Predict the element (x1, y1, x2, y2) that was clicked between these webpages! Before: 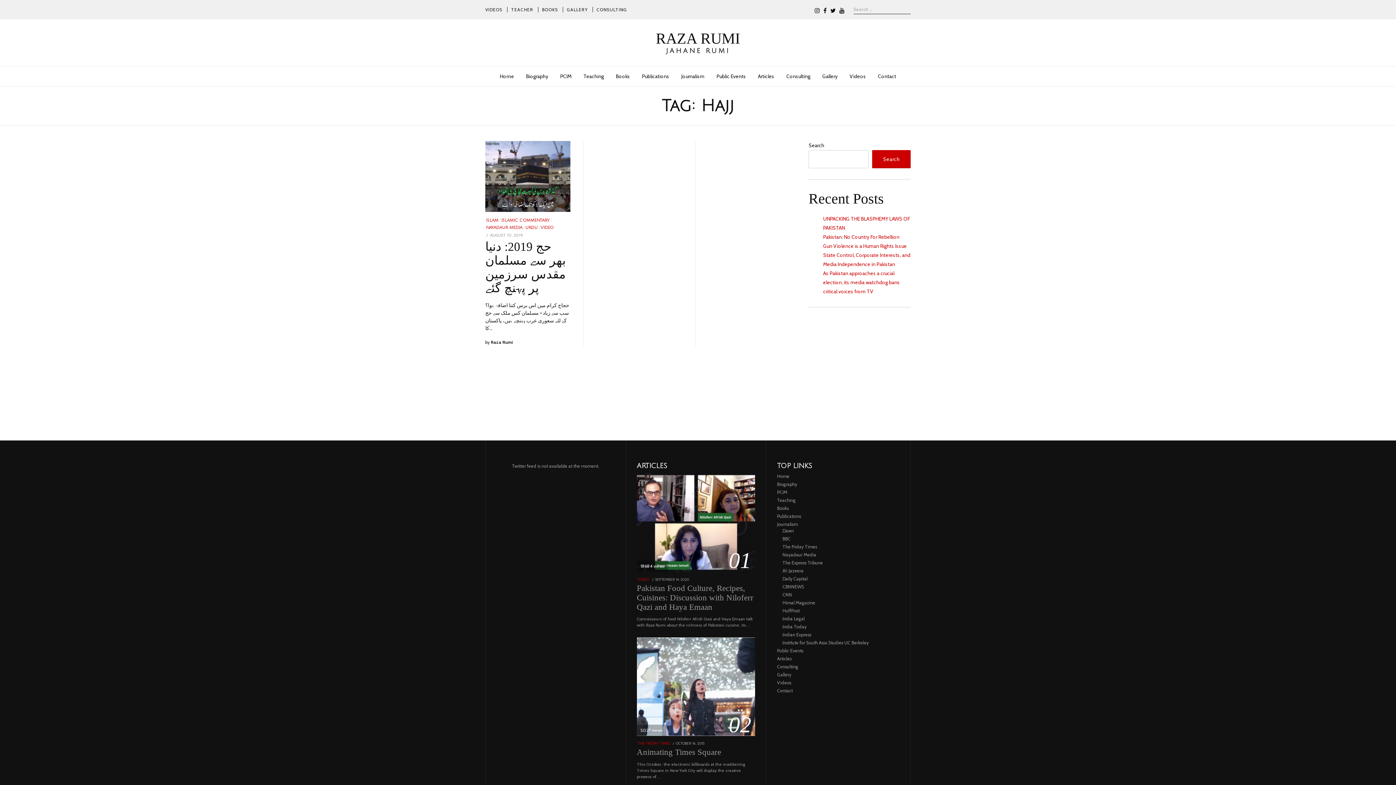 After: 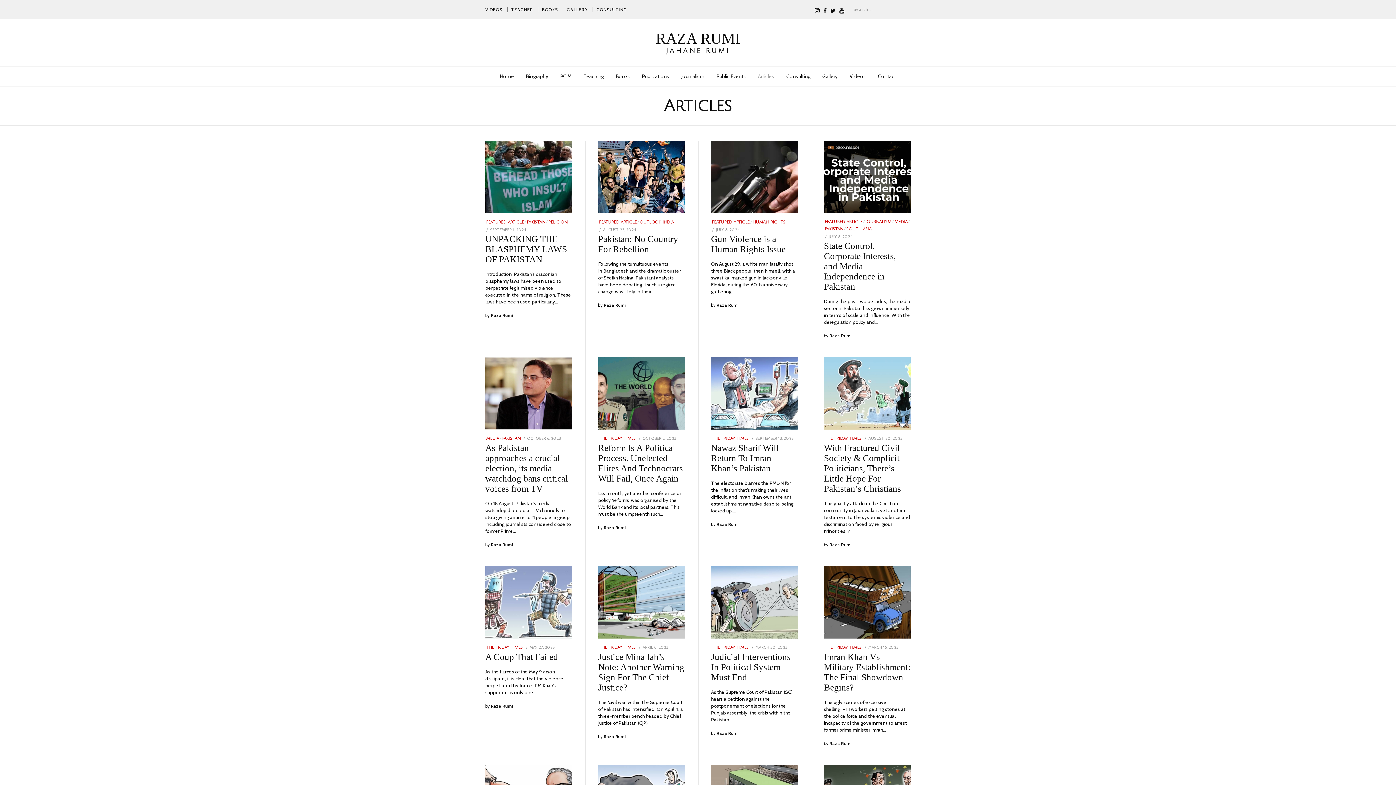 Action: label: Articles bbox: (758, 66, 774, 86)